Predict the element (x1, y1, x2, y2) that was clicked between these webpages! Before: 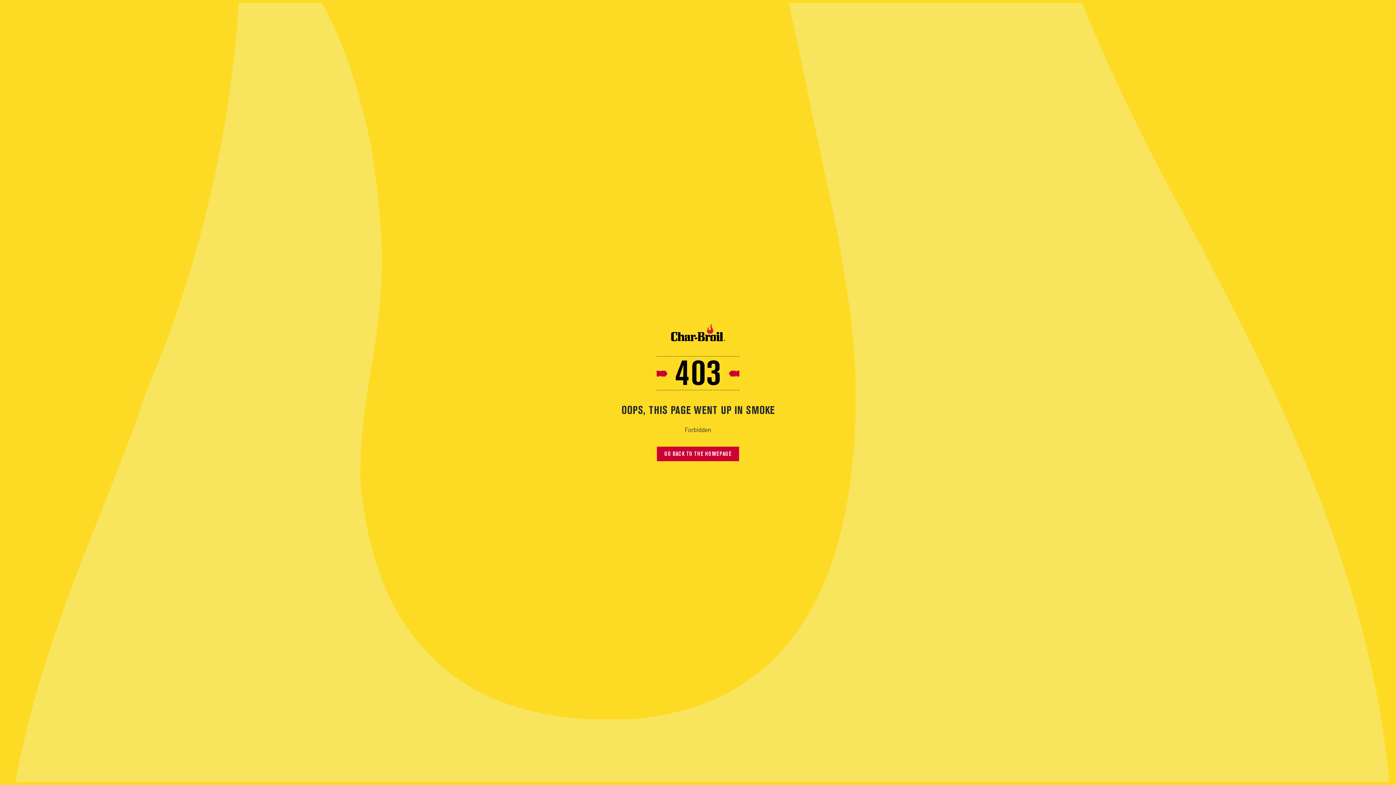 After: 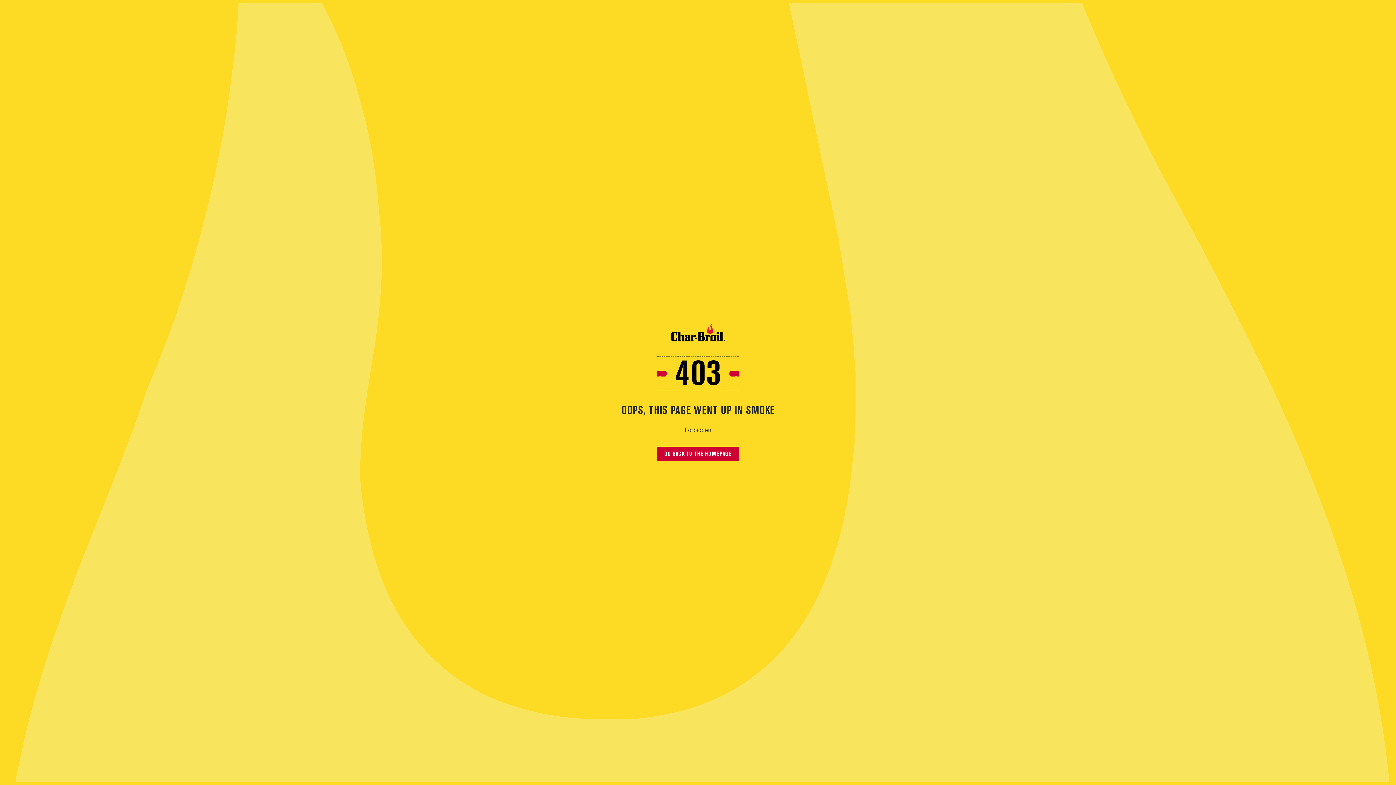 Action: bbox: (657, 447, 739, 461) label: GO BACK TO THE HOMEPAGE